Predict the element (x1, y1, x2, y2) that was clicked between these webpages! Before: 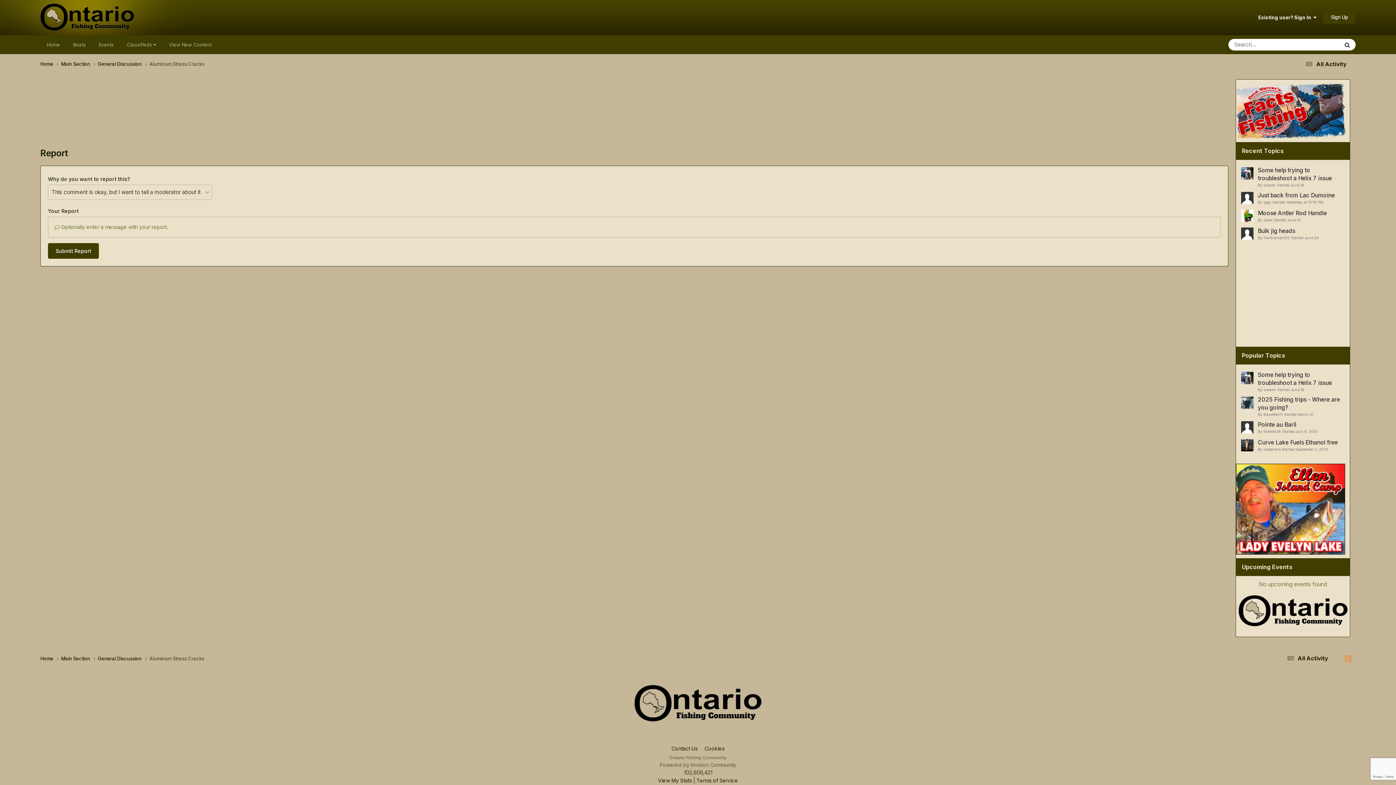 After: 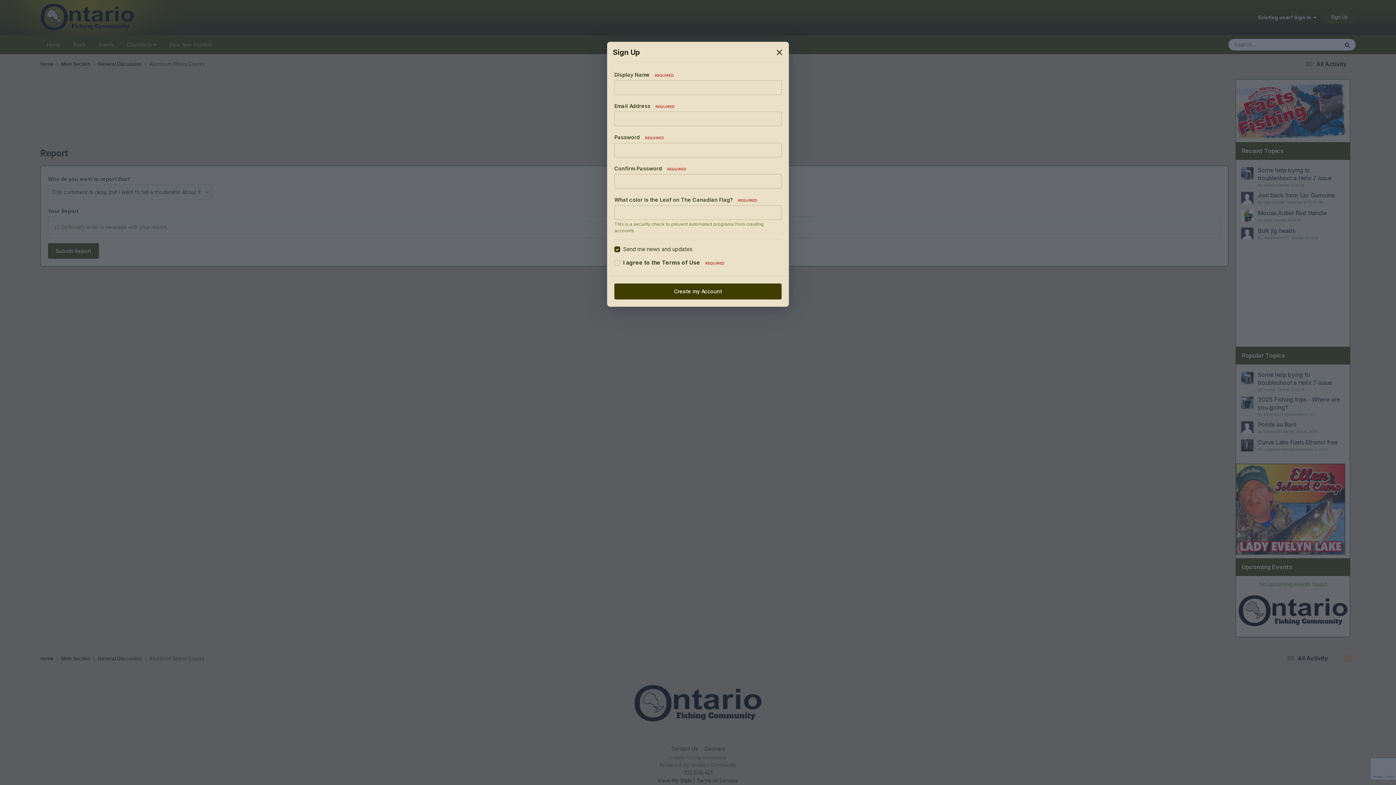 Action: label: Sign Up bbox: (1323, 10, 1356, 23)